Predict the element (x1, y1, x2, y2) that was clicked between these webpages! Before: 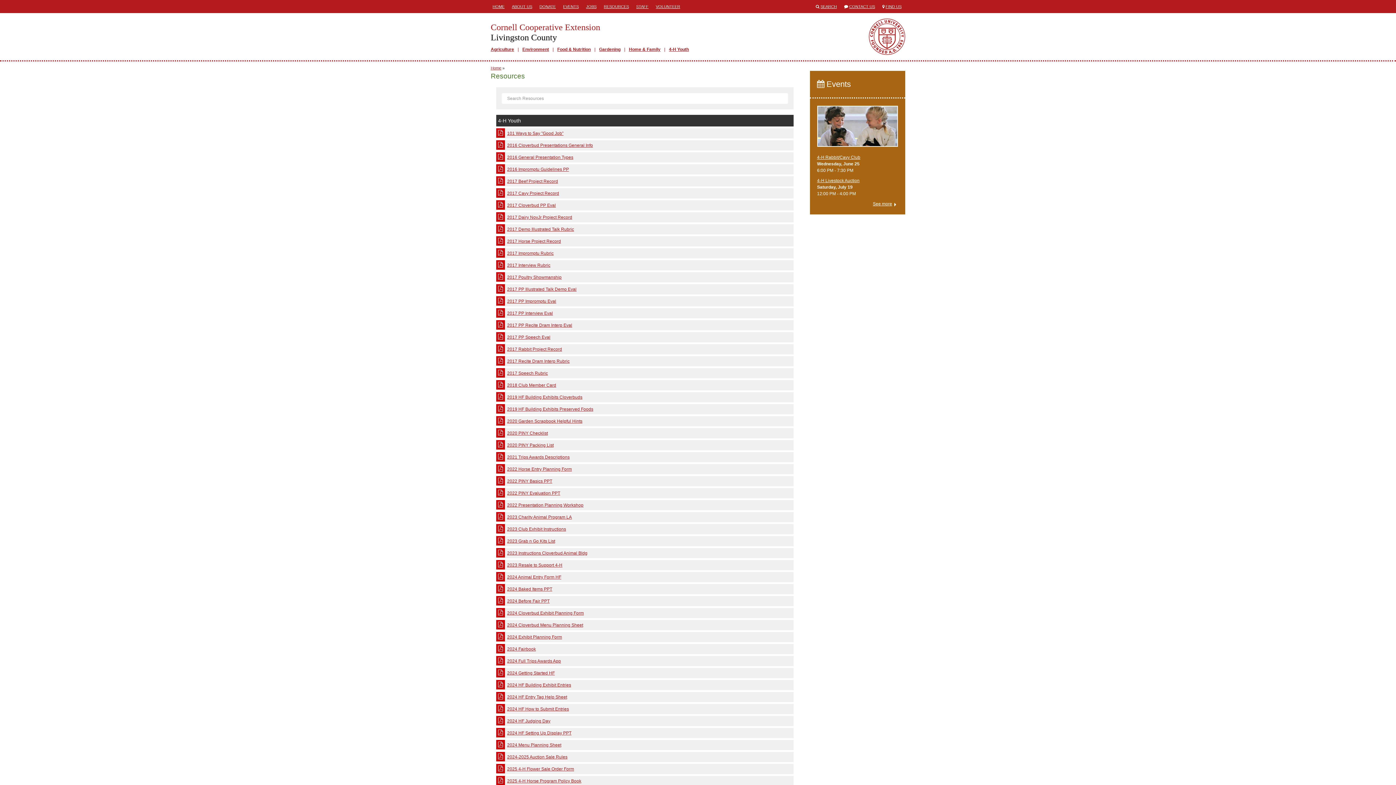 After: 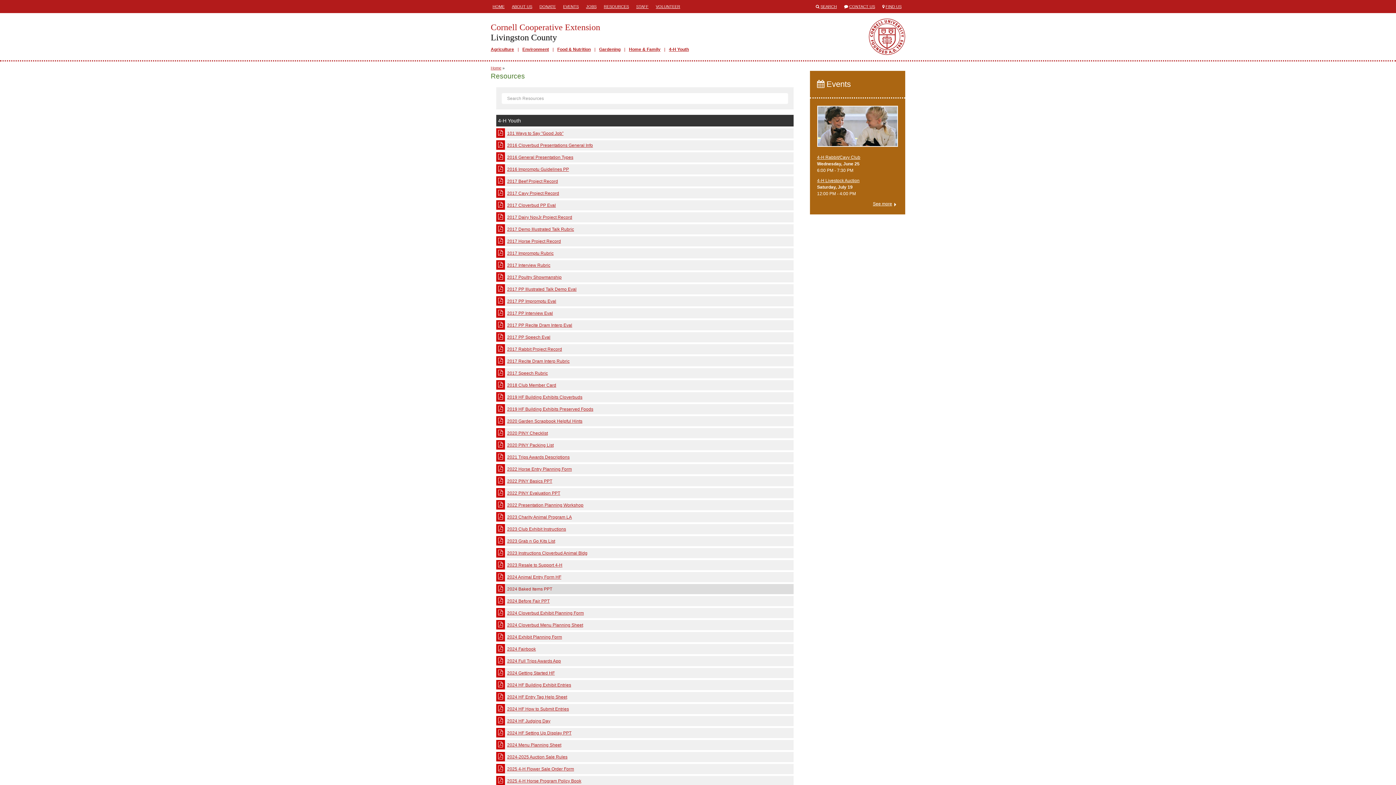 Action: label: 2024 Baked Items PPT bbox: (496, 584, 793, 594)